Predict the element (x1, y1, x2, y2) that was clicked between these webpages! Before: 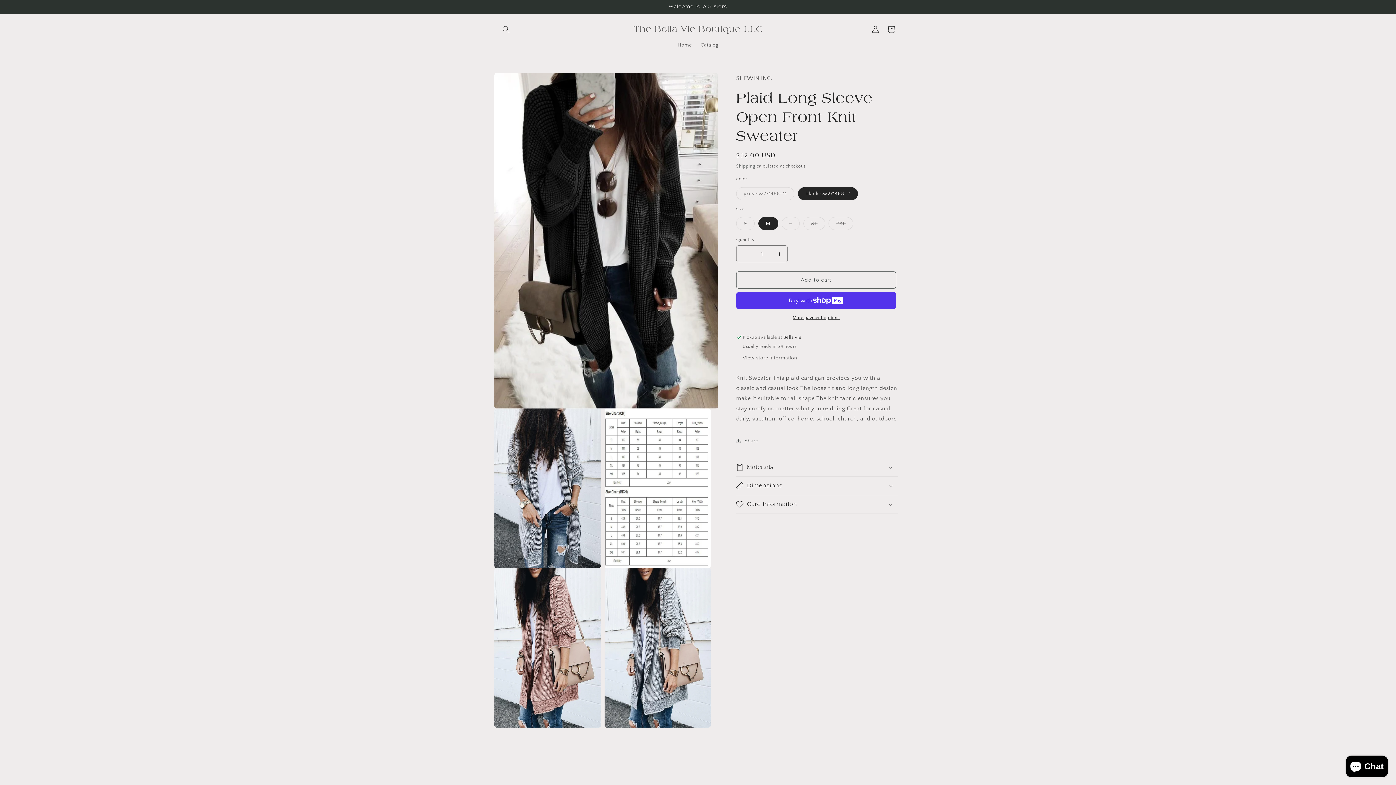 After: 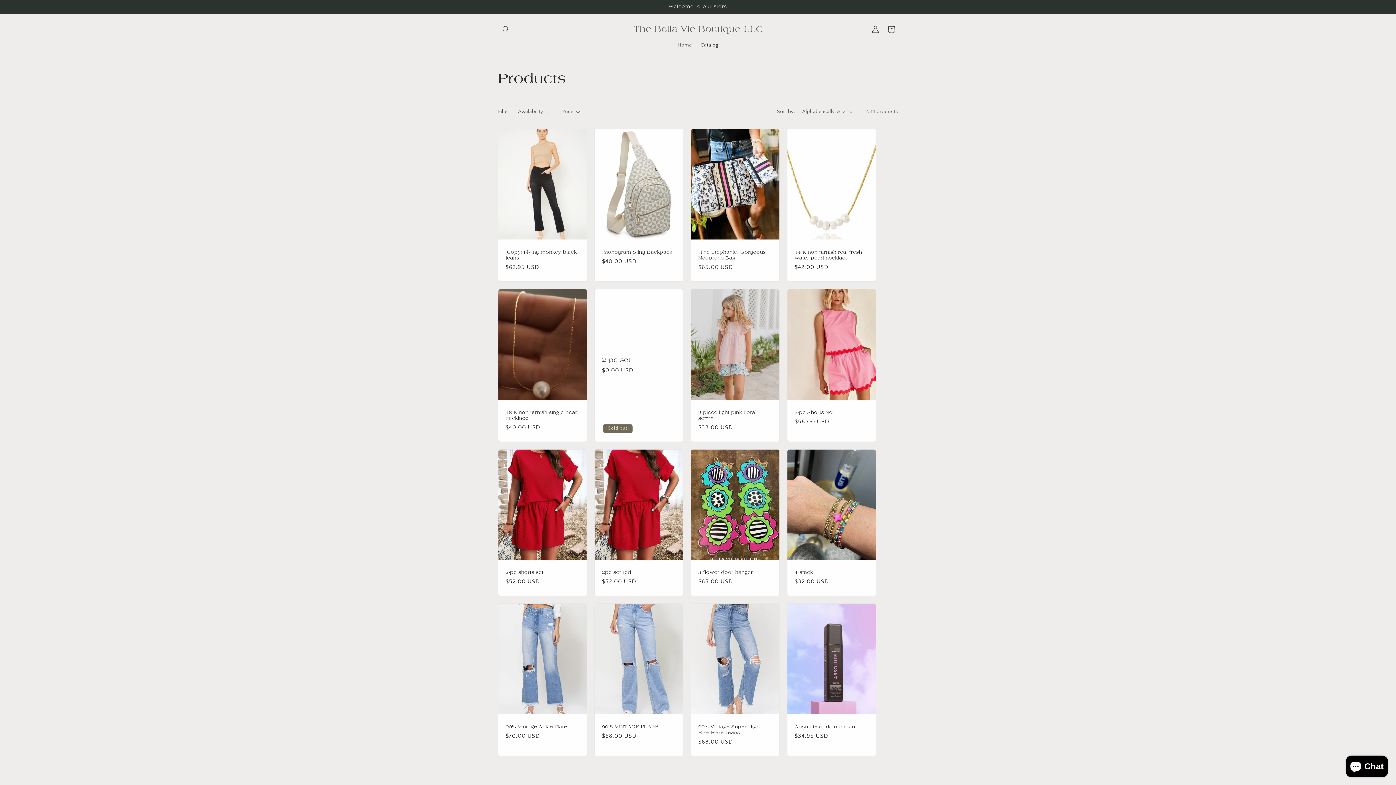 Action: label: Catalog bbox: (696, 37, 723, 52)